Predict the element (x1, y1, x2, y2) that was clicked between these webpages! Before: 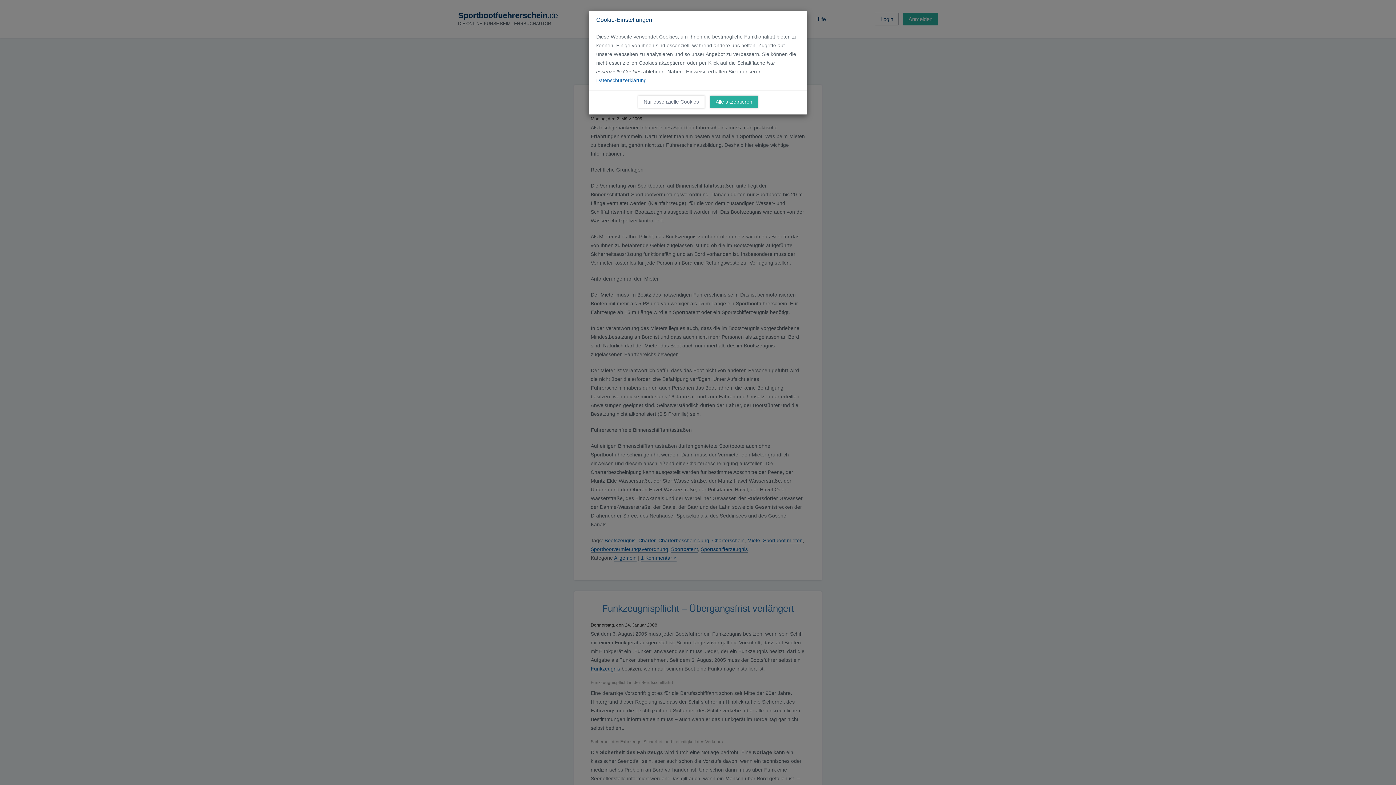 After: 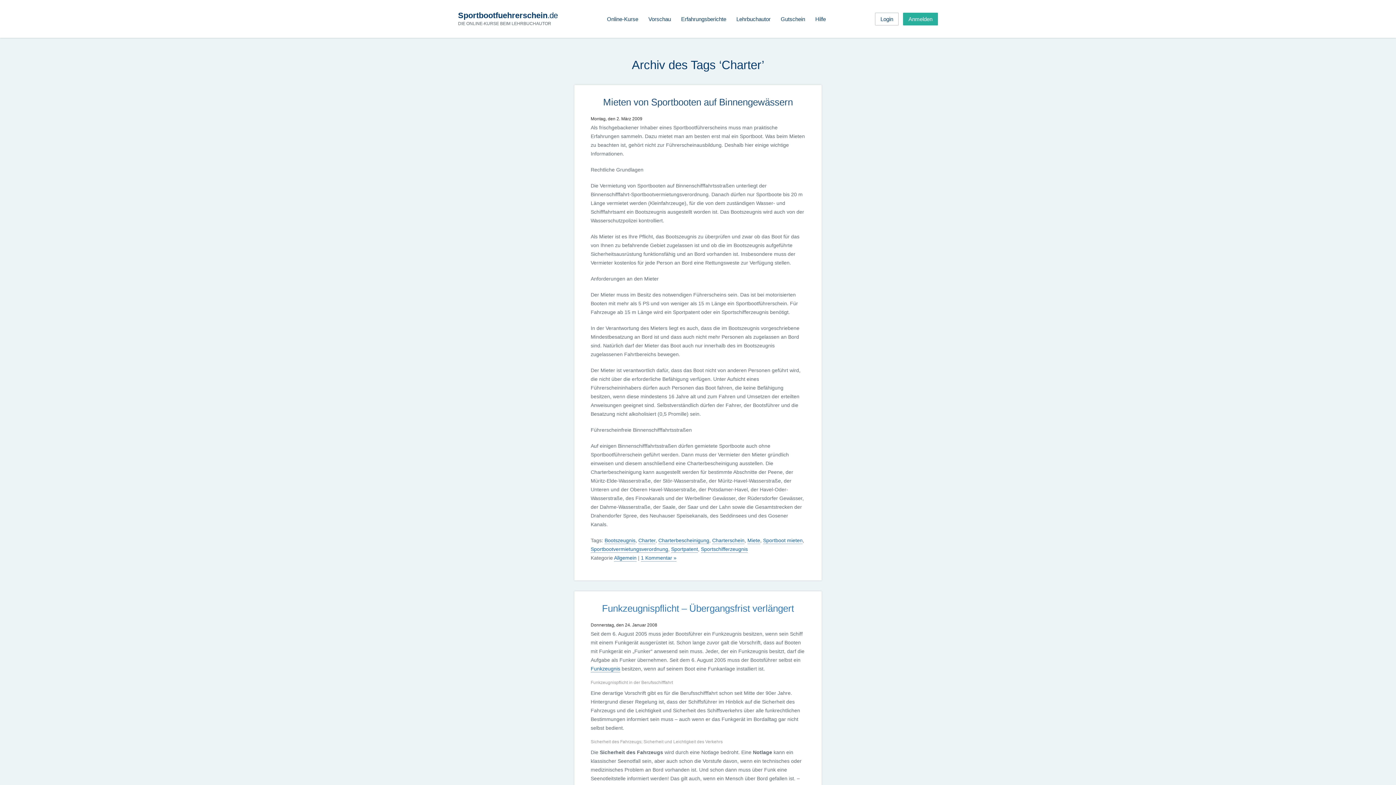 Action: label: Nur essenzielle Cookies bbox: (638, 95, 704, 108)